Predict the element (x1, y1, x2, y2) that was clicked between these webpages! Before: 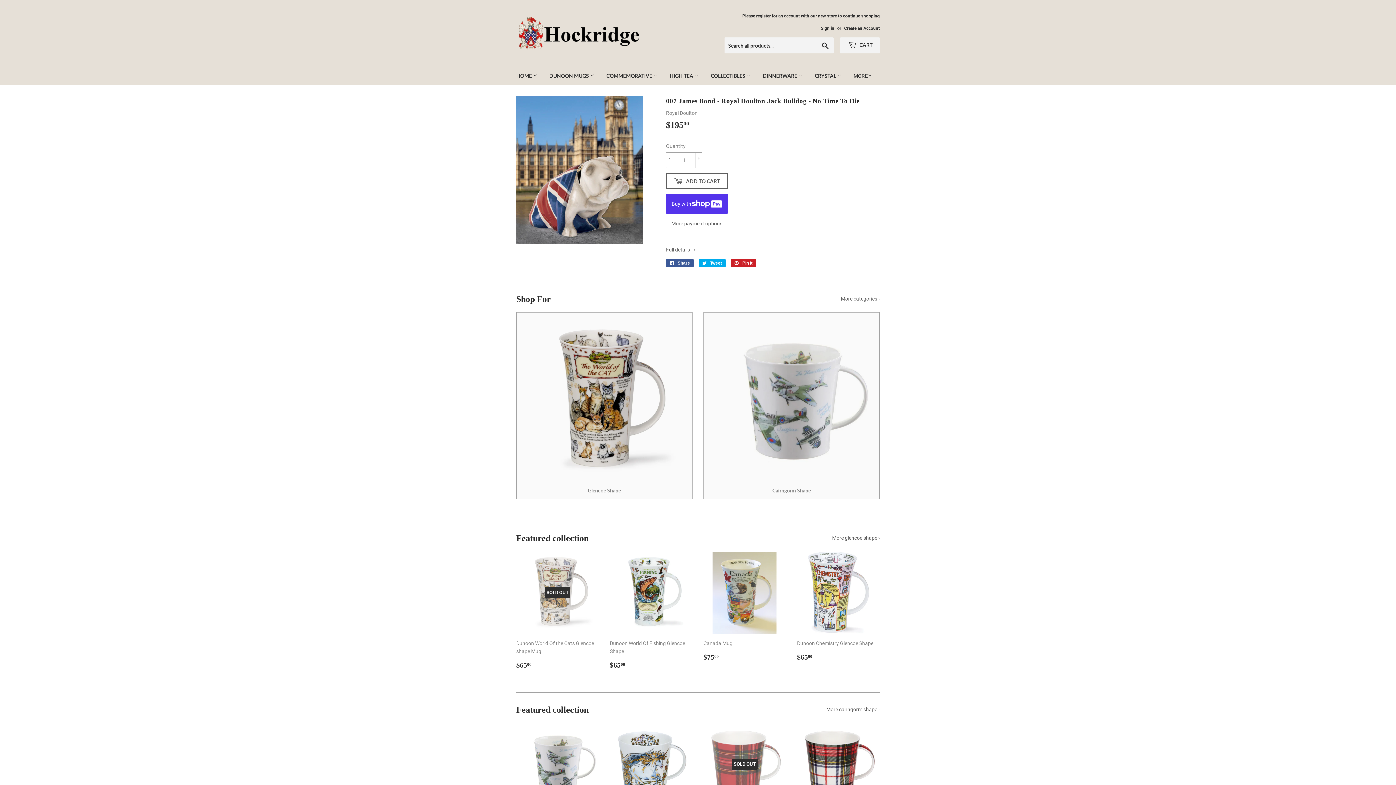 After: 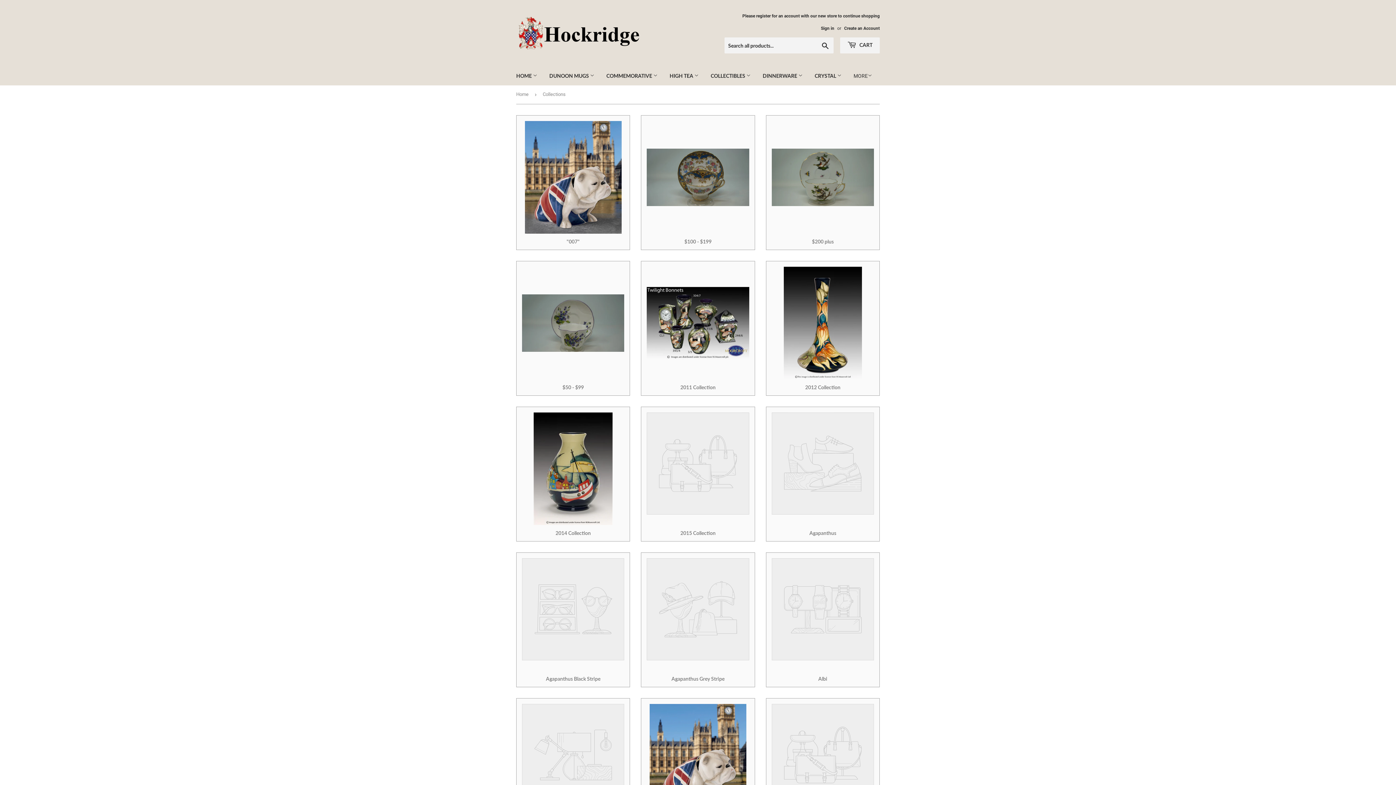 Action: bbox: (841, 296, 880, 301) label: More categories ›